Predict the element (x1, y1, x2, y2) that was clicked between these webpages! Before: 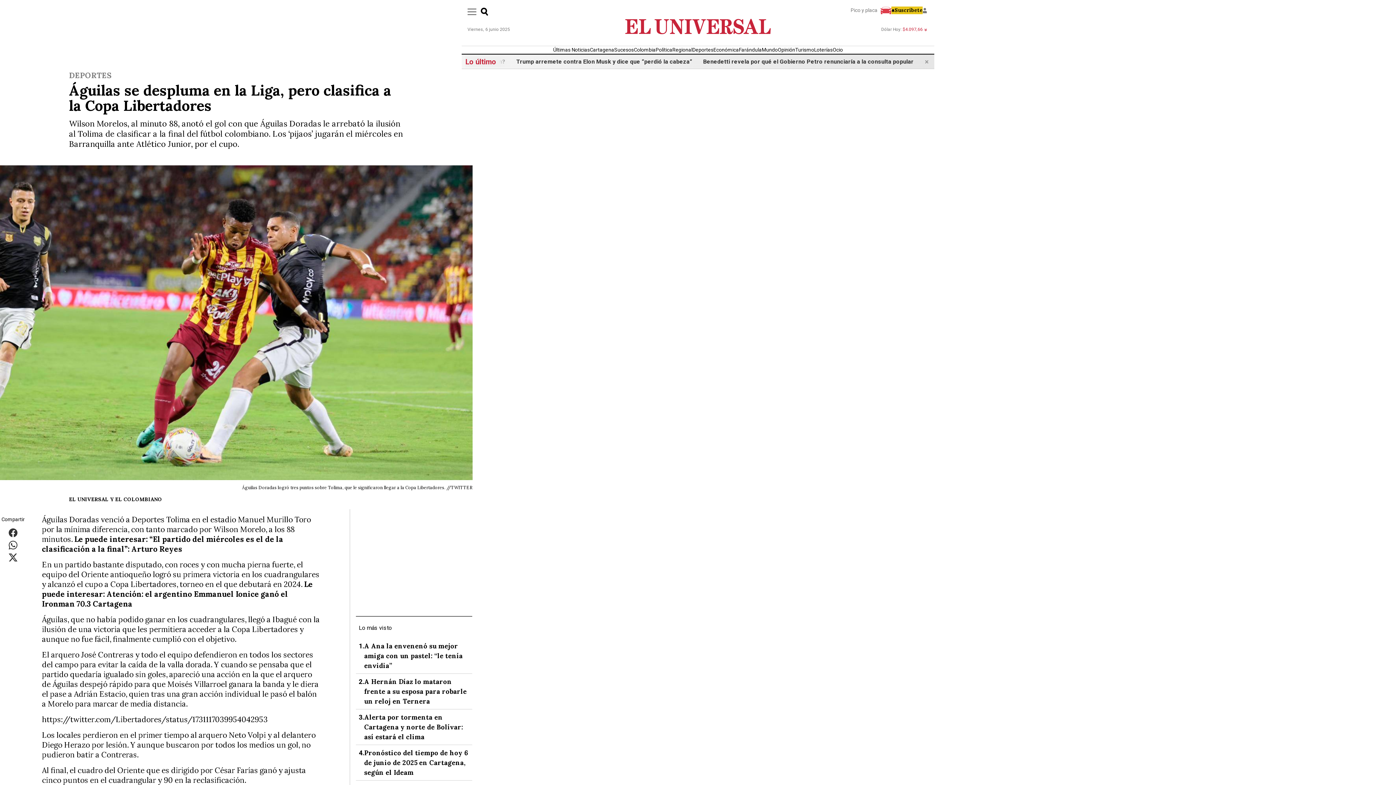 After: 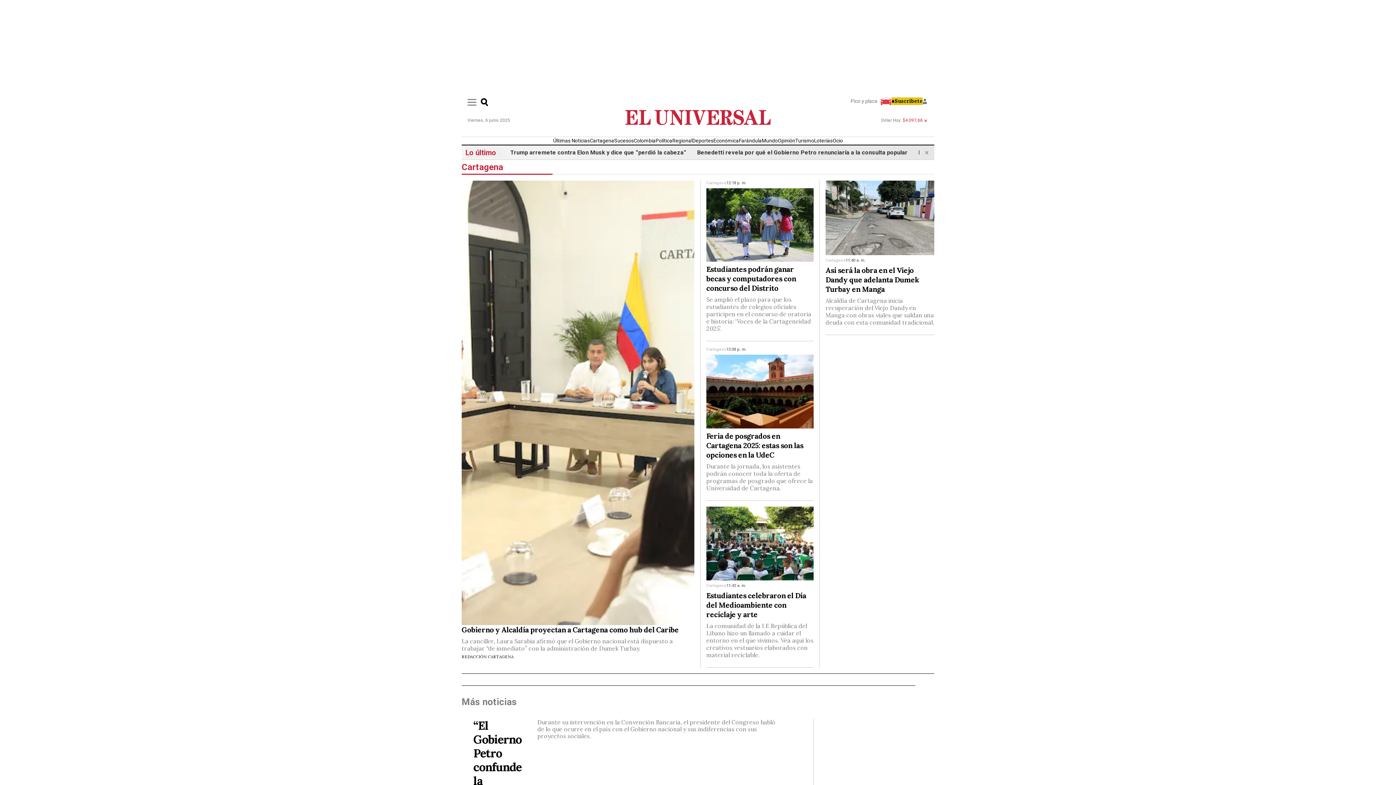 Action: label: Cartagena bbox: (590, 46, 614, 52)